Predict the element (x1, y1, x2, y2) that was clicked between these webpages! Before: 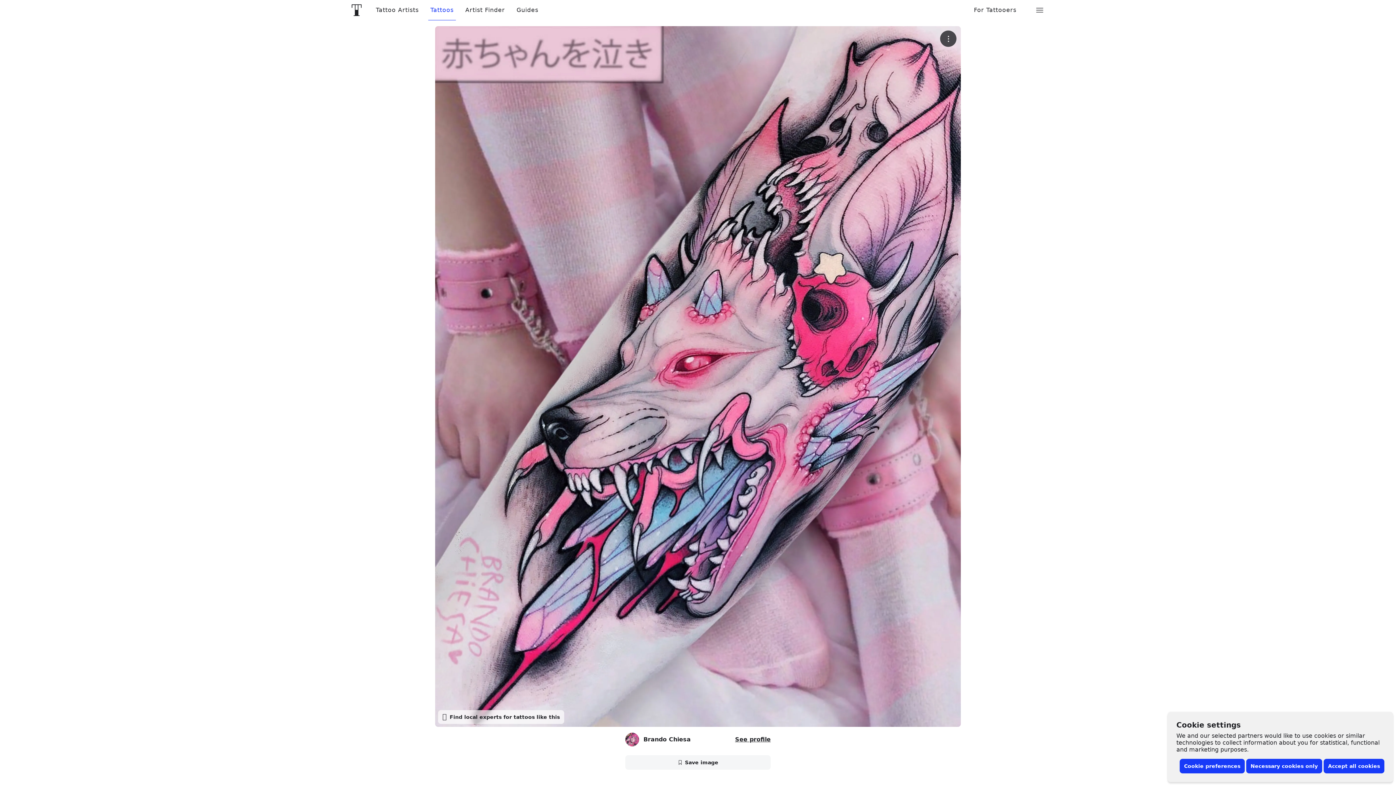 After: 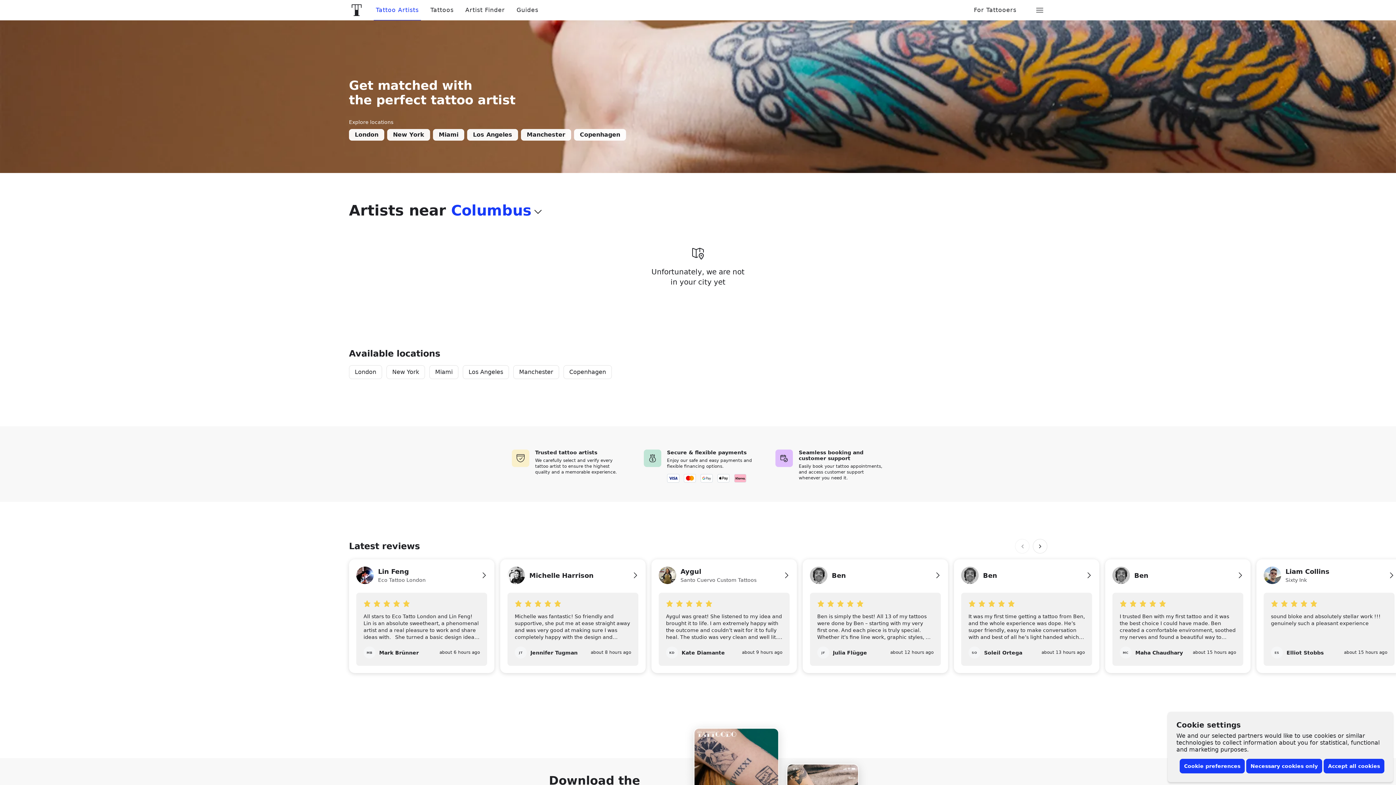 Action: label: Front page bbox: (343, 0, 370, 20)